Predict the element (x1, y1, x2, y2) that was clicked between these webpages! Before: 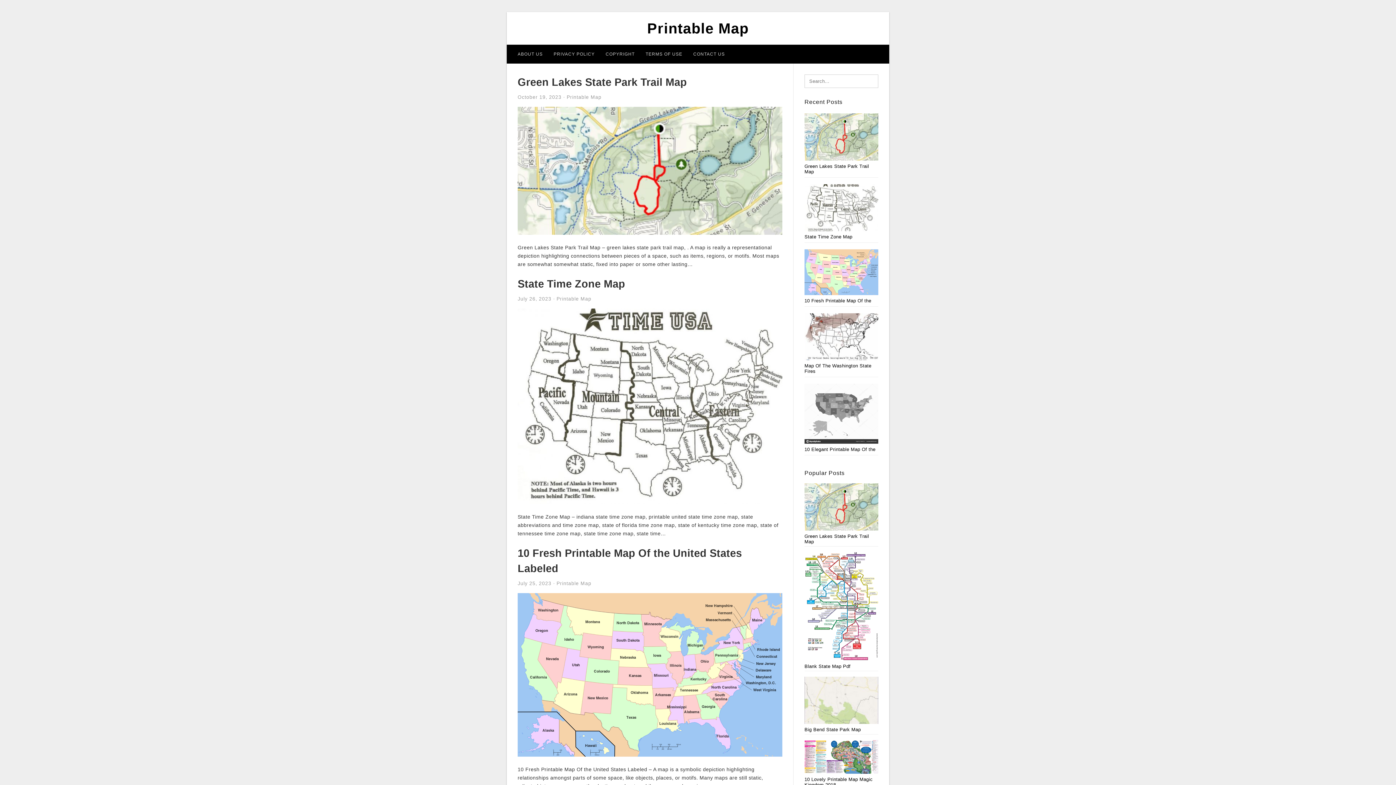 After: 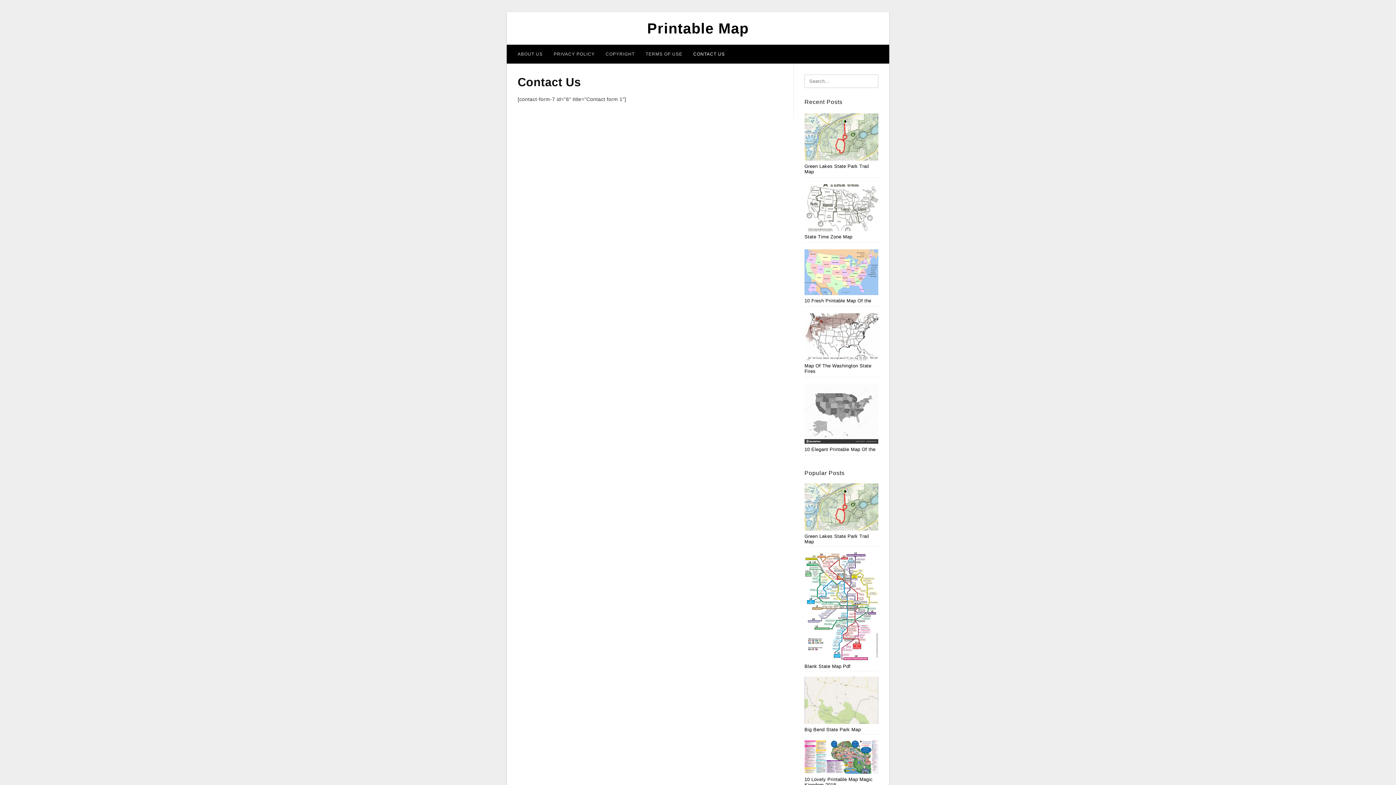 Action: label: CONTACT US bbox: (688, 44, 730, 63)